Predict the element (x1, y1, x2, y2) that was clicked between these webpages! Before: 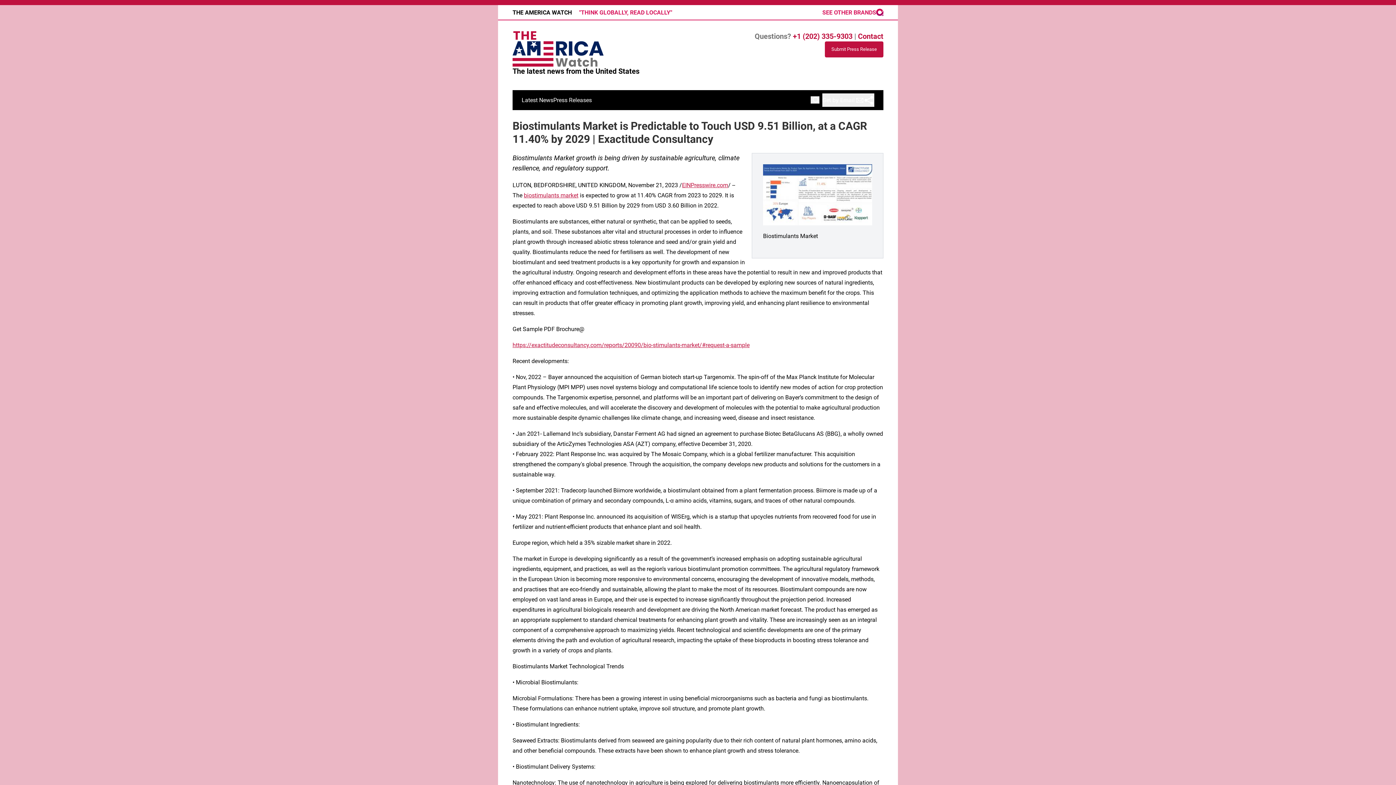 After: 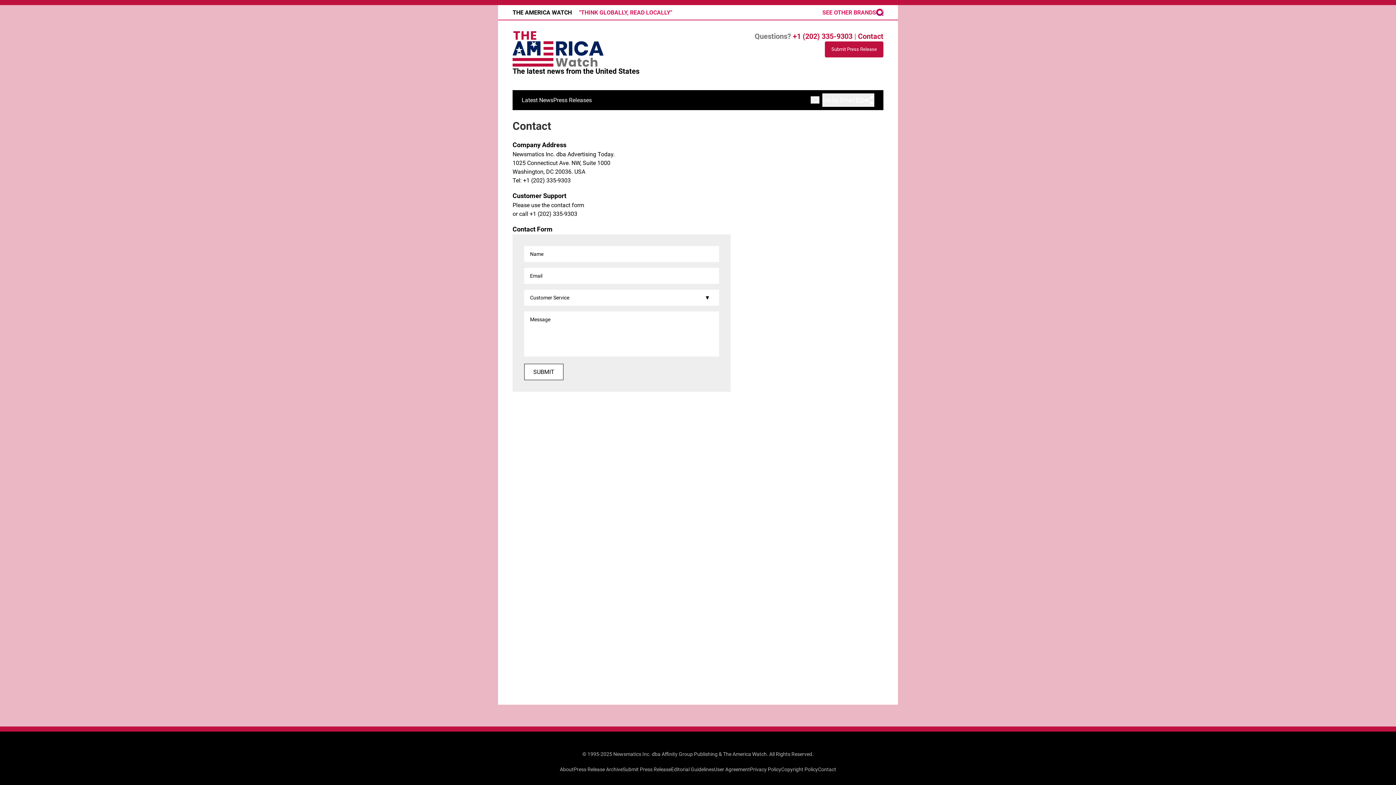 Action: label: +1 (202) 335-9303 bbox: (793, 32, 852, 40)